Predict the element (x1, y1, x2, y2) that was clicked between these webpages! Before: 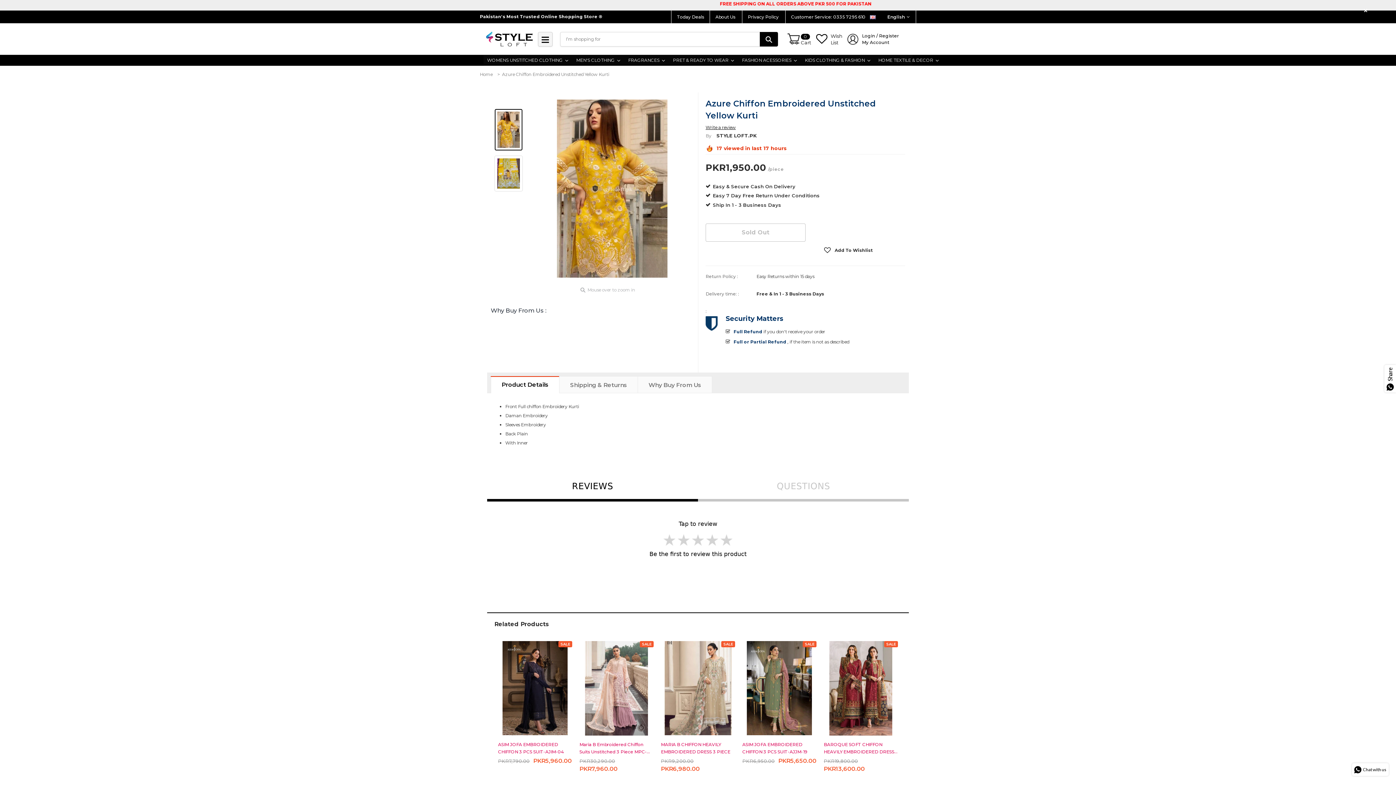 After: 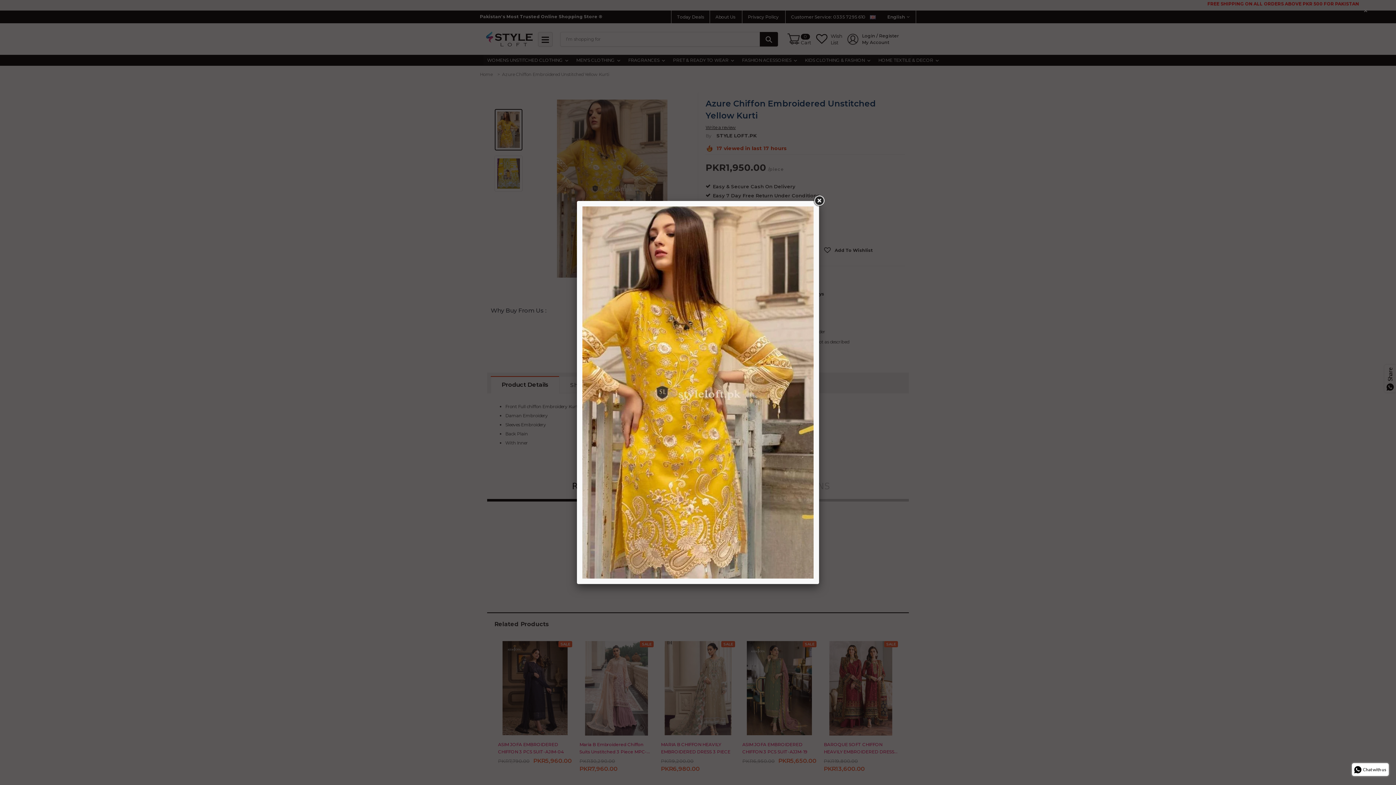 Action: bbox: (537, 99, 687, 277)